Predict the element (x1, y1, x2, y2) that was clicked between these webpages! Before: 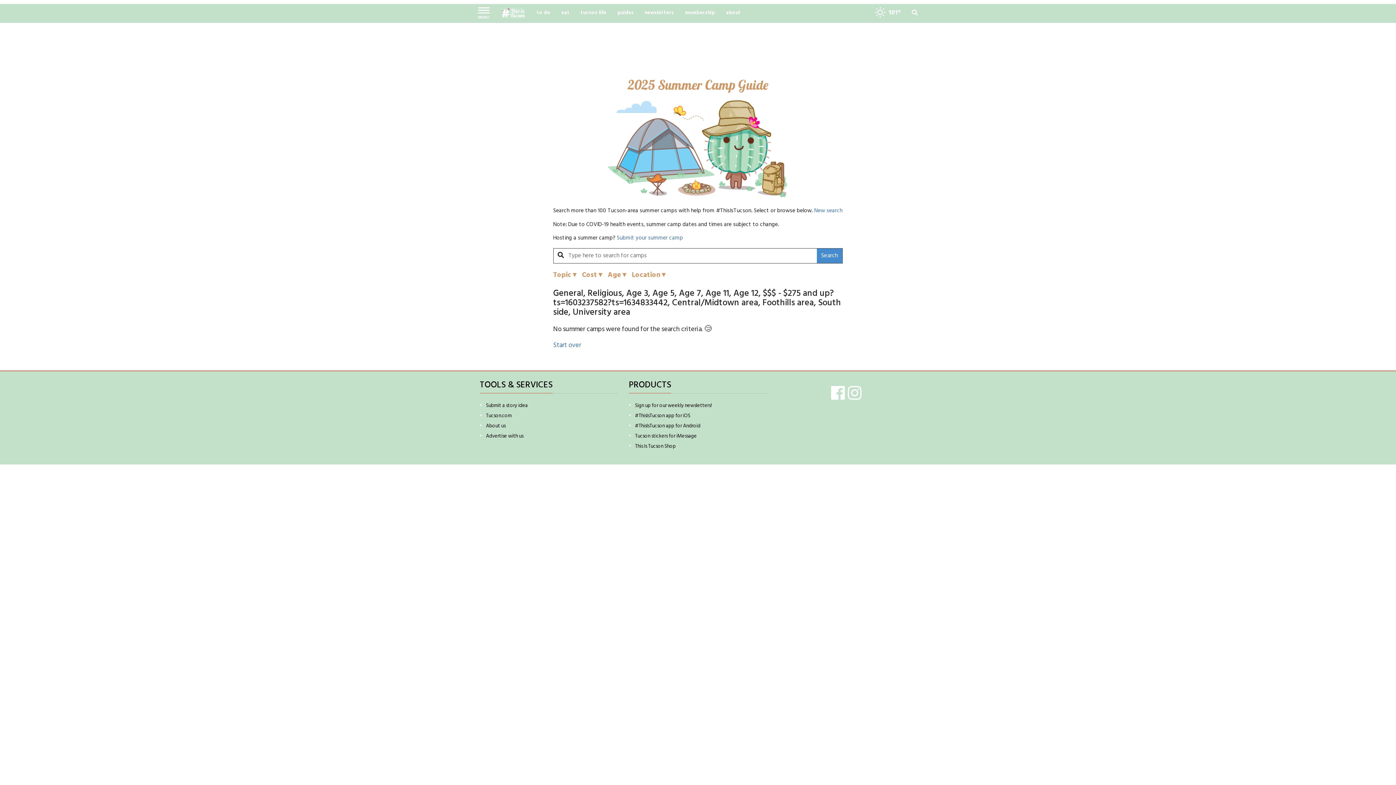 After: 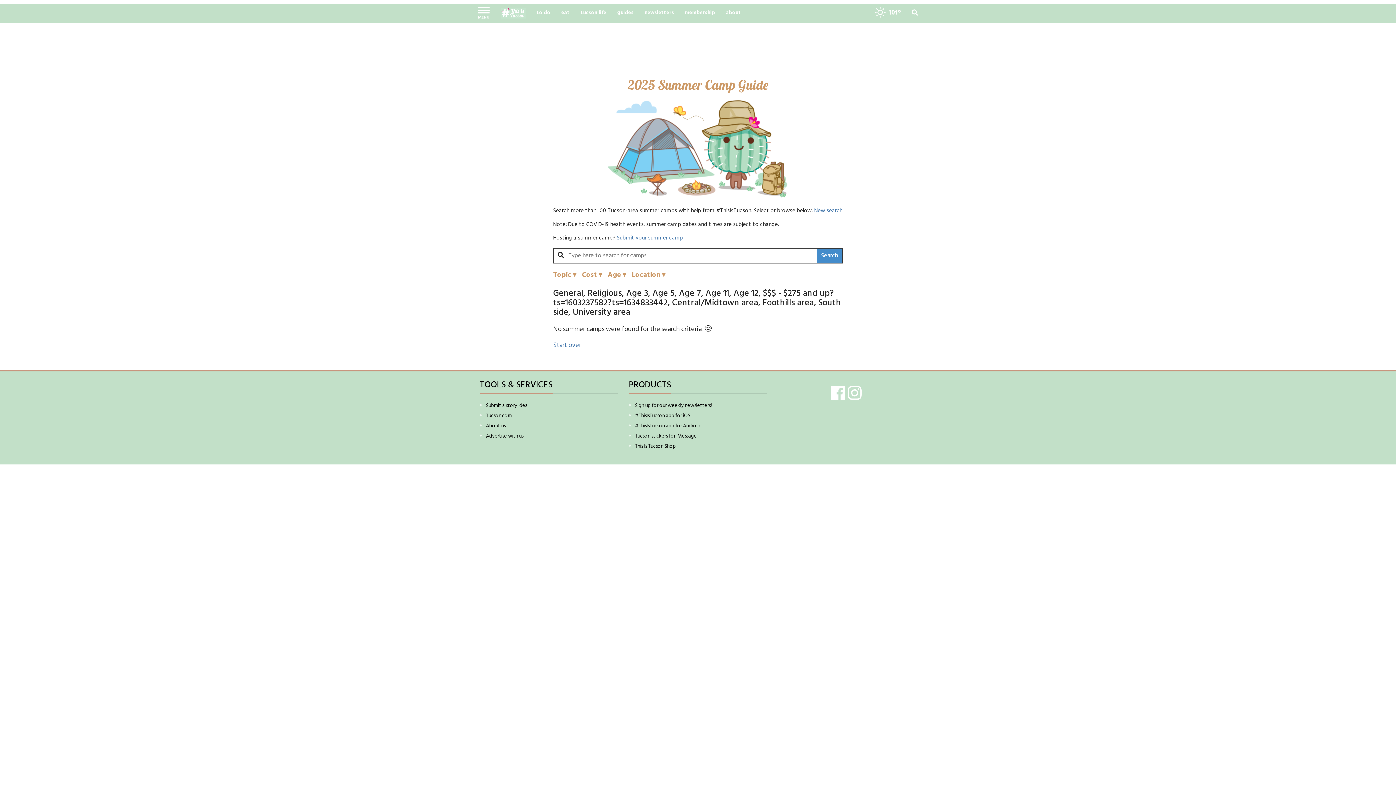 Action: label: This Is Tucson Shop bbox: (635, 442, 675, 450)